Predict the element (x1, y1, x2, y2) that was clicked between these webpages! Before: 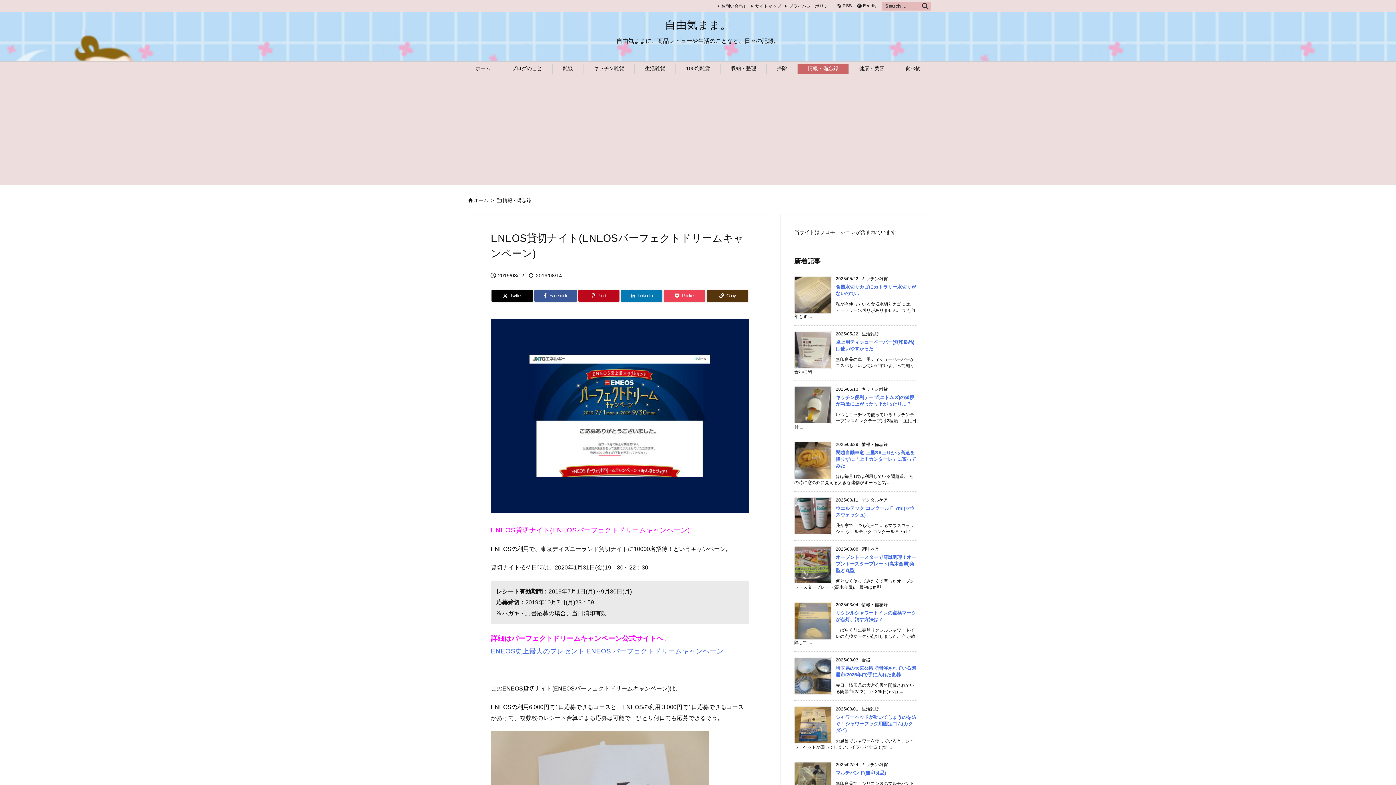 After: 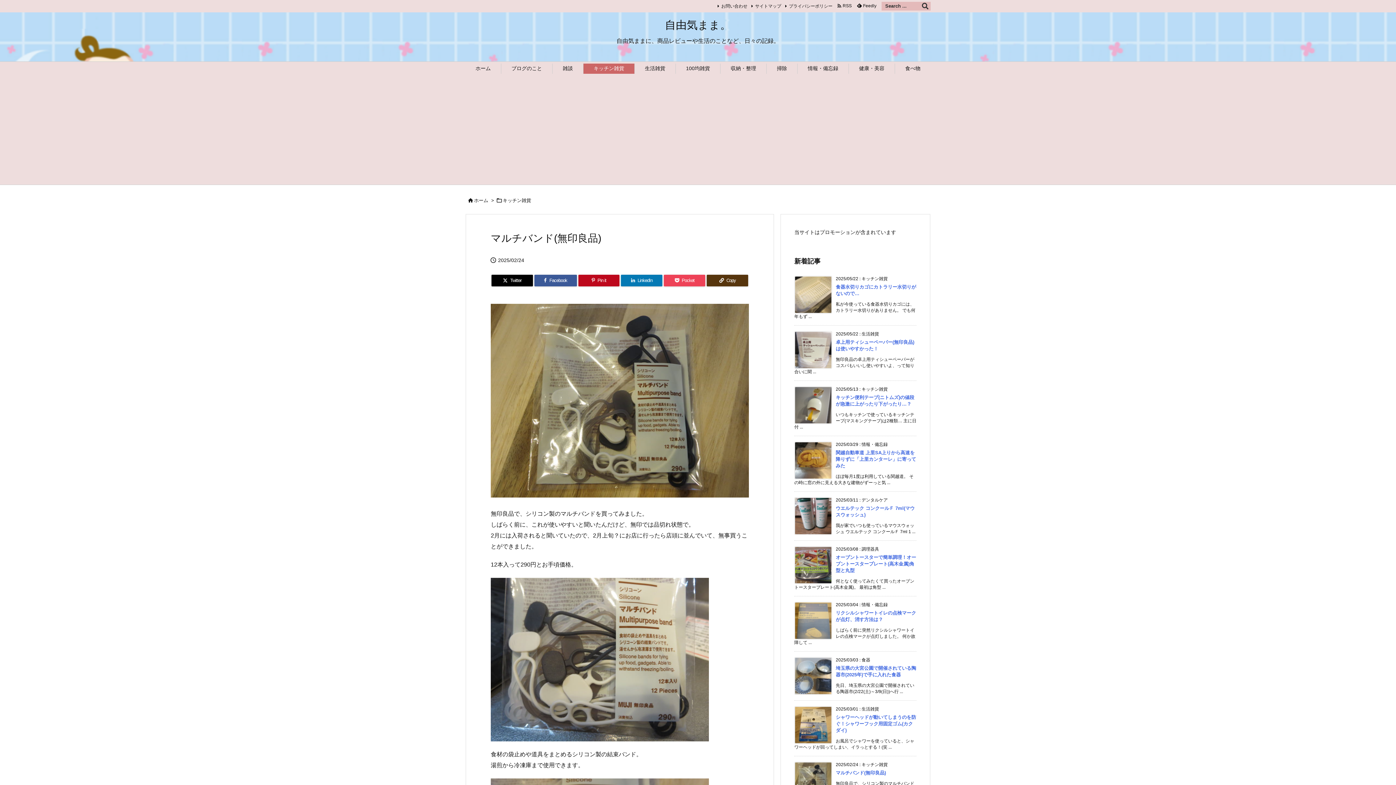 Action: bbox: (836, 770, 886, 776) label: マルチバンド(無印良品)